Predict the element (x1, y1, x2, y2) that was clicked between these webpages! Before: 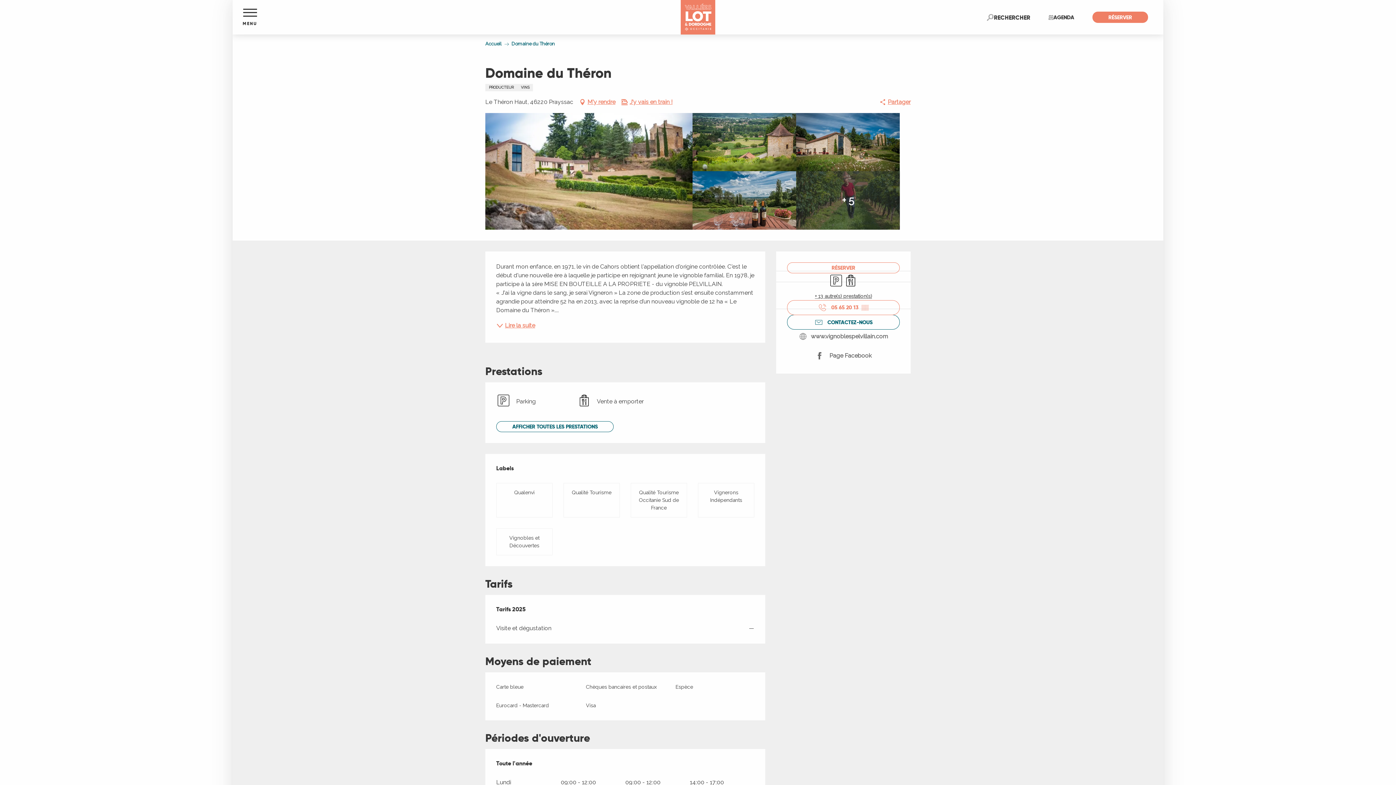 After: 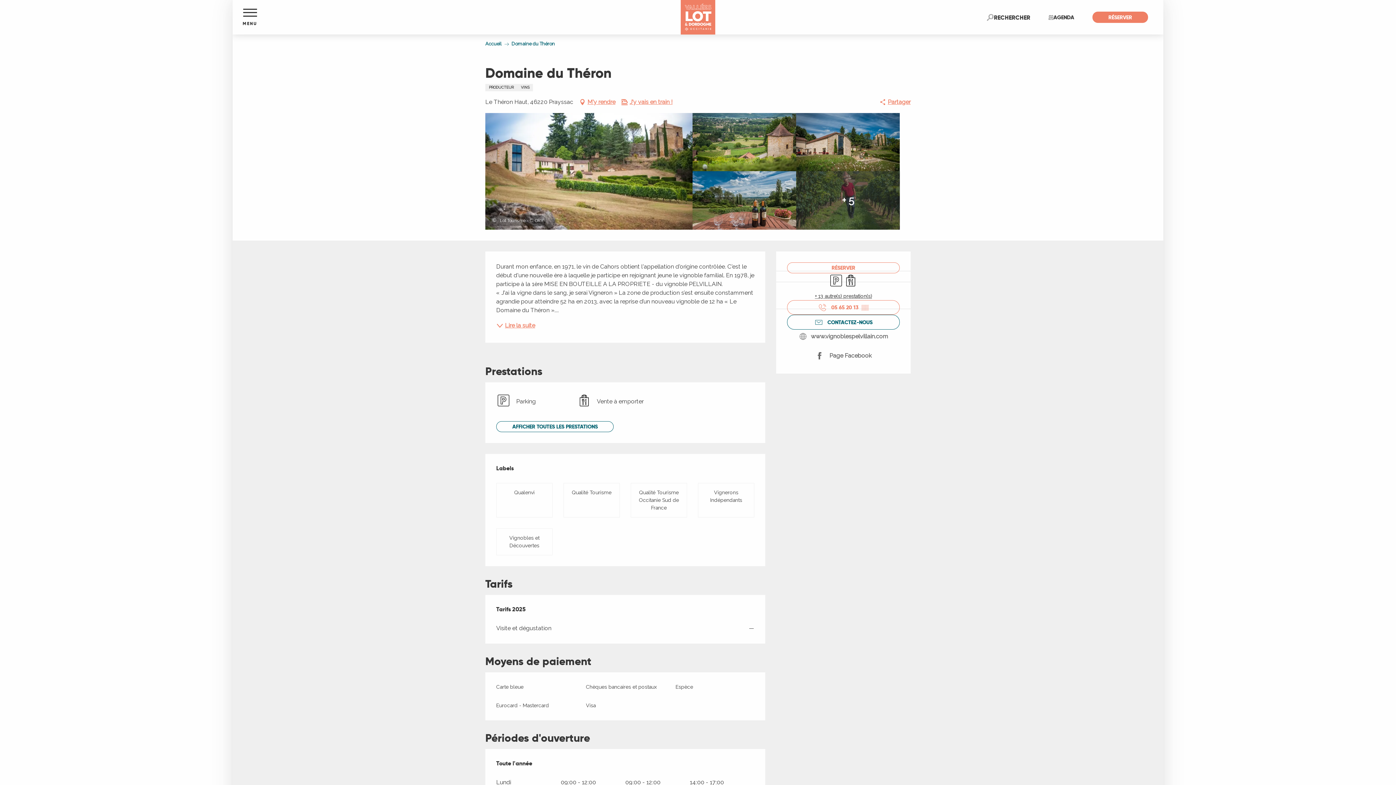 Action: bbox: (485, 113, 692, 229) label: ©
Lot Tourisme - C. ORY